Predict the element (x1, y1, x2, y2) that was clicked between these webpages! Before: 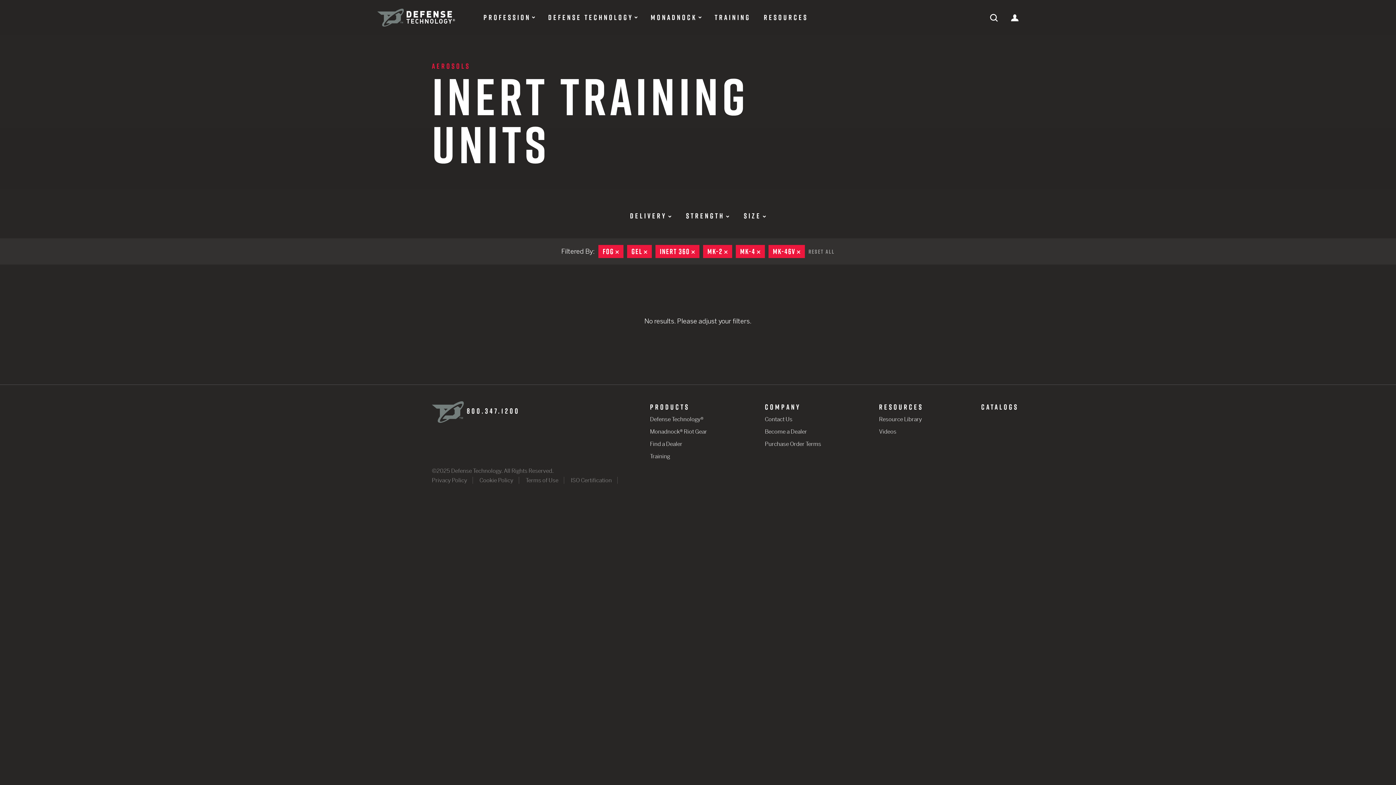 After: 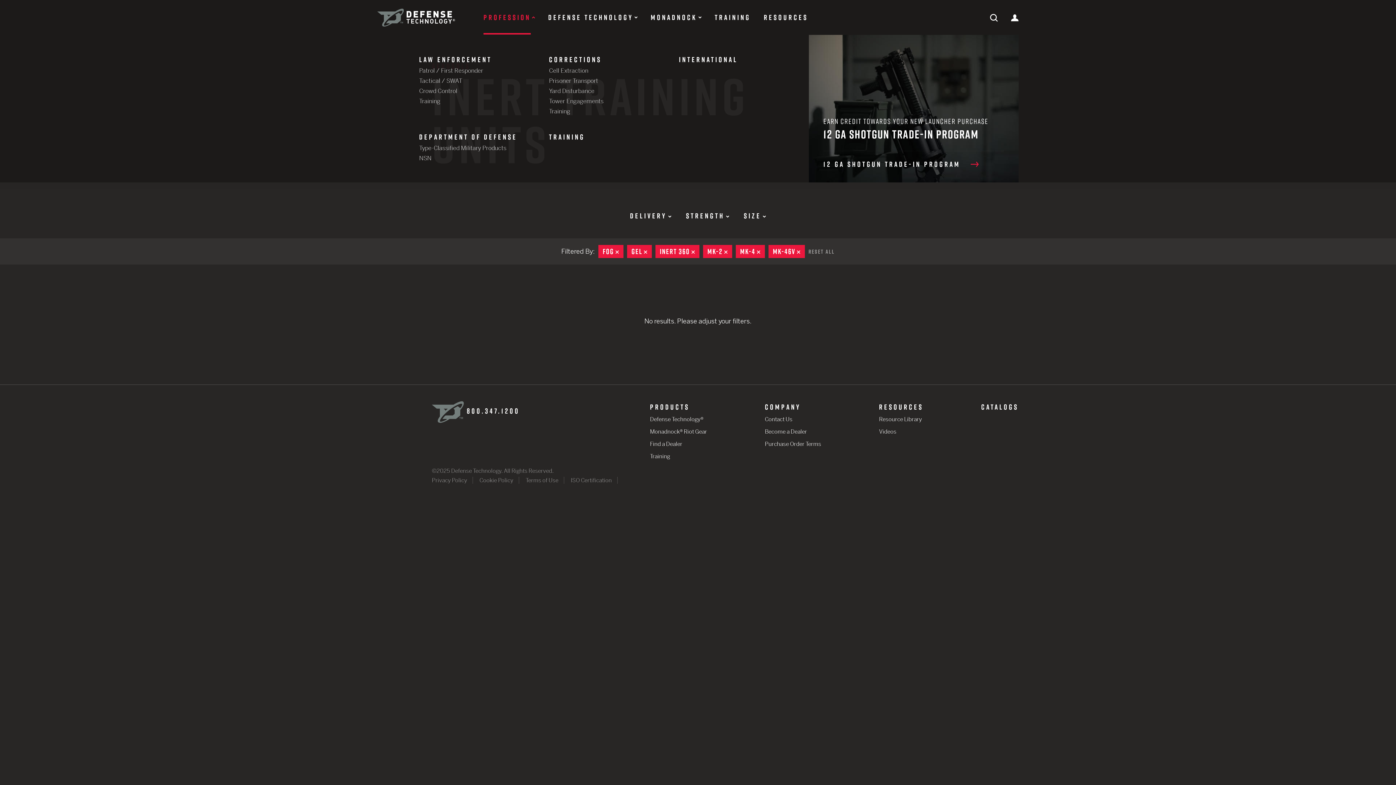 Action: label: PROFESSION bbox: (483, 13, 530, 21)